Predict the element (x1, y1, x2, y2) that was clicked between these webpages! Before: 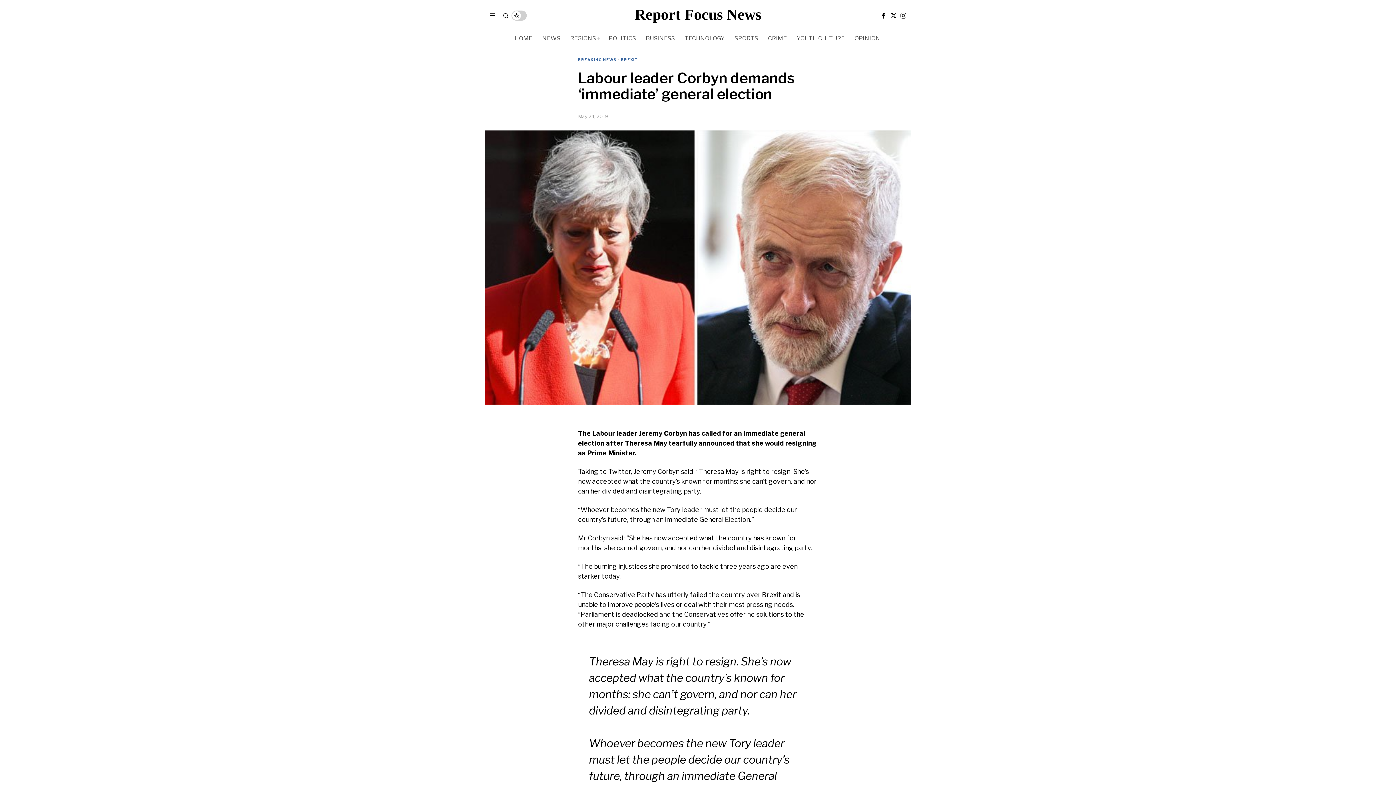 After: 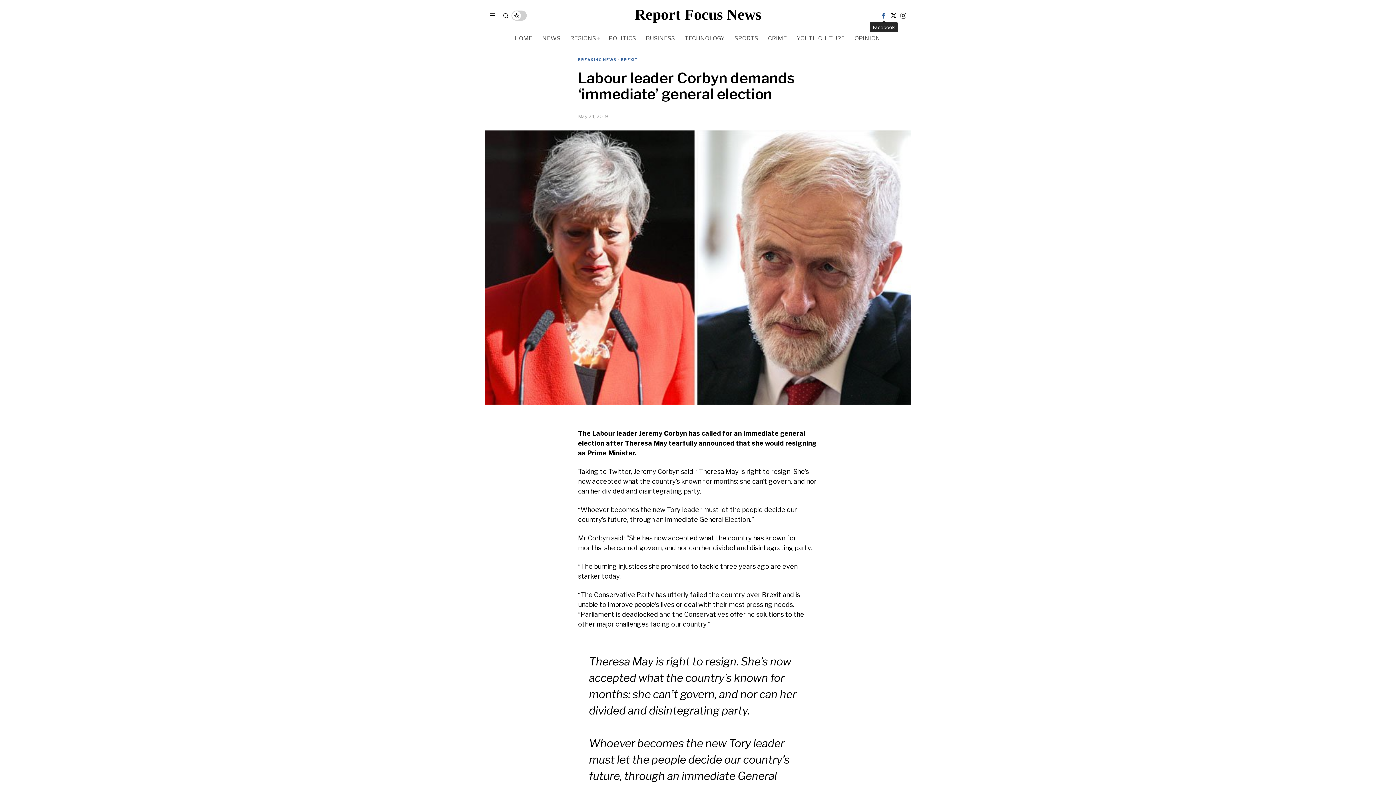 Action: label: Facebook bbox: (879, 11, 888, 19)